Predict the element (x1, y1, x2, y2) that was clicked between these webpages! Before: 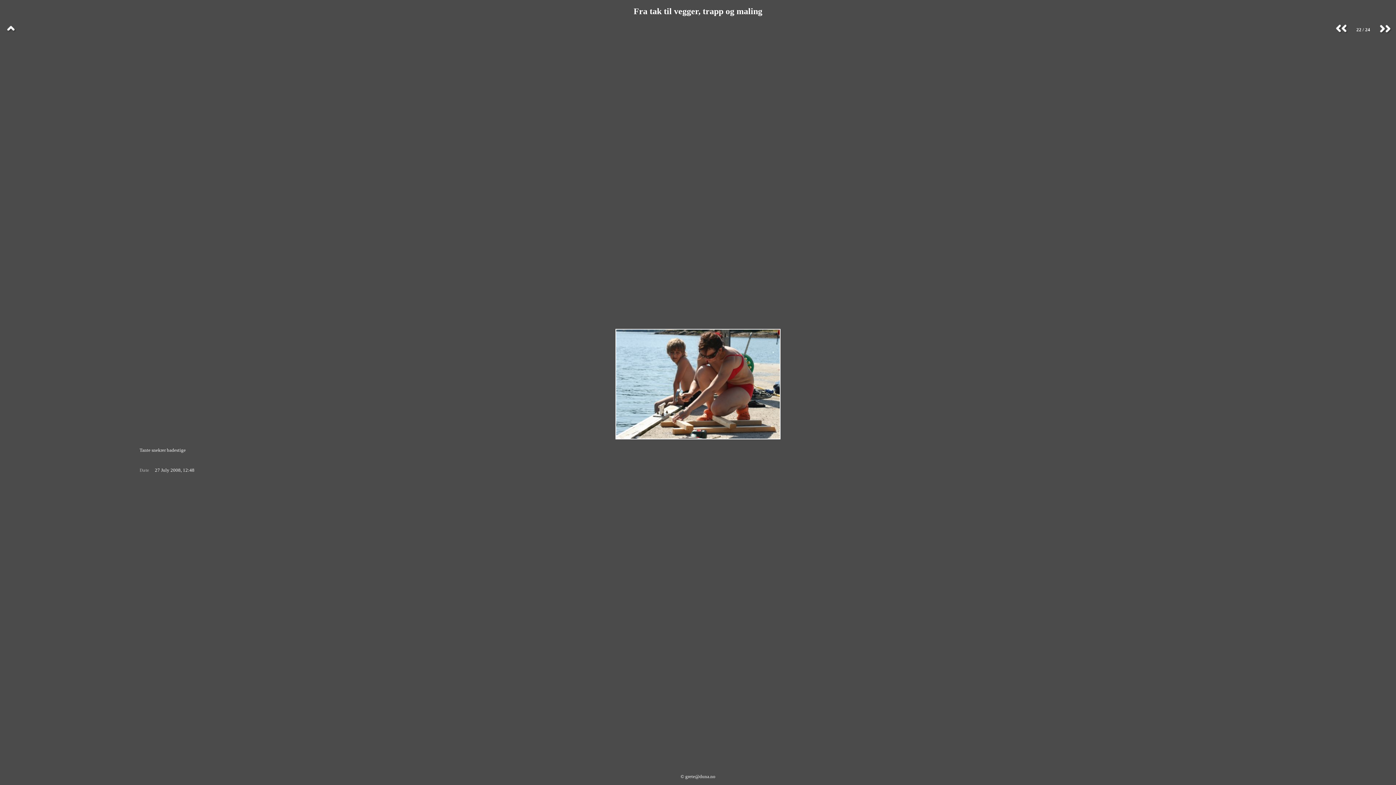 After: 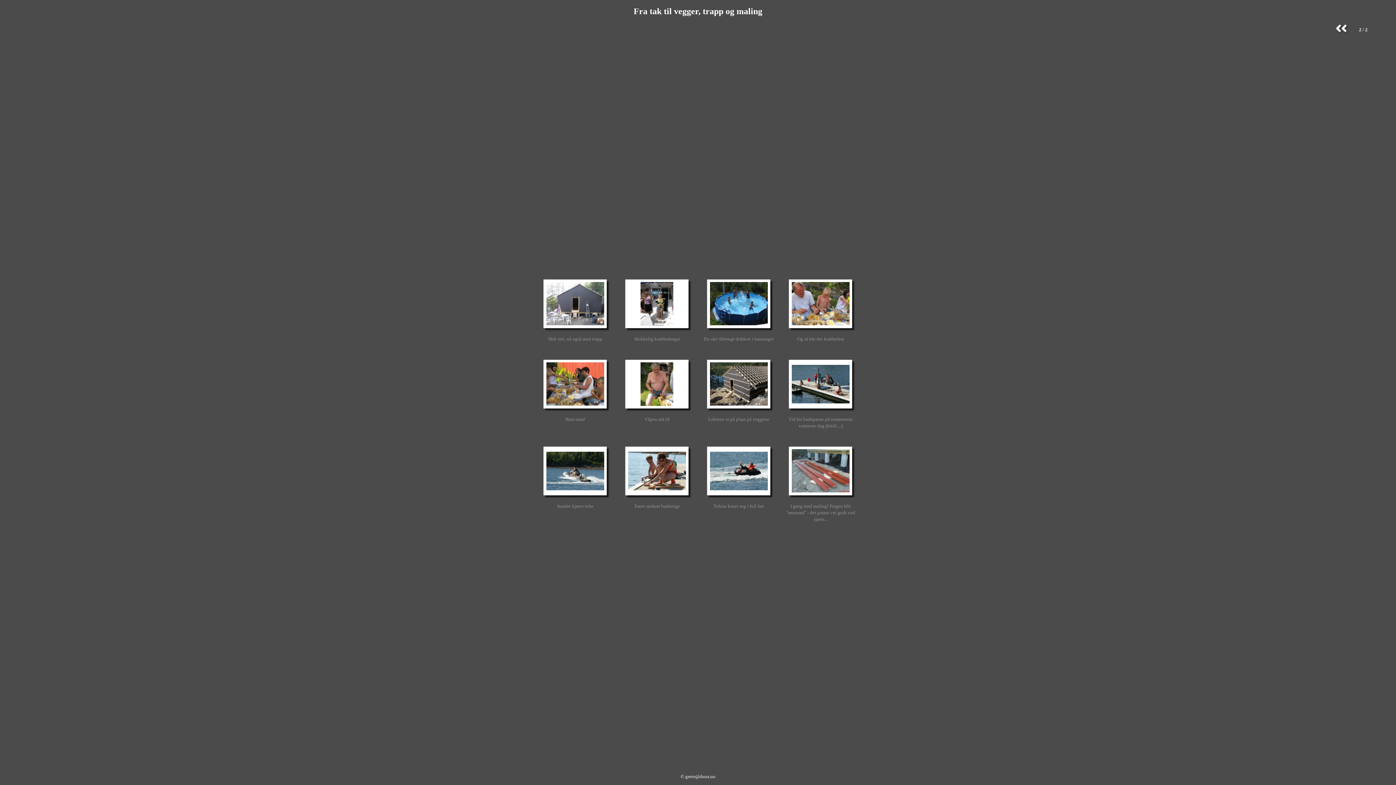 Action: bbox: (5, 29, 16, 35)